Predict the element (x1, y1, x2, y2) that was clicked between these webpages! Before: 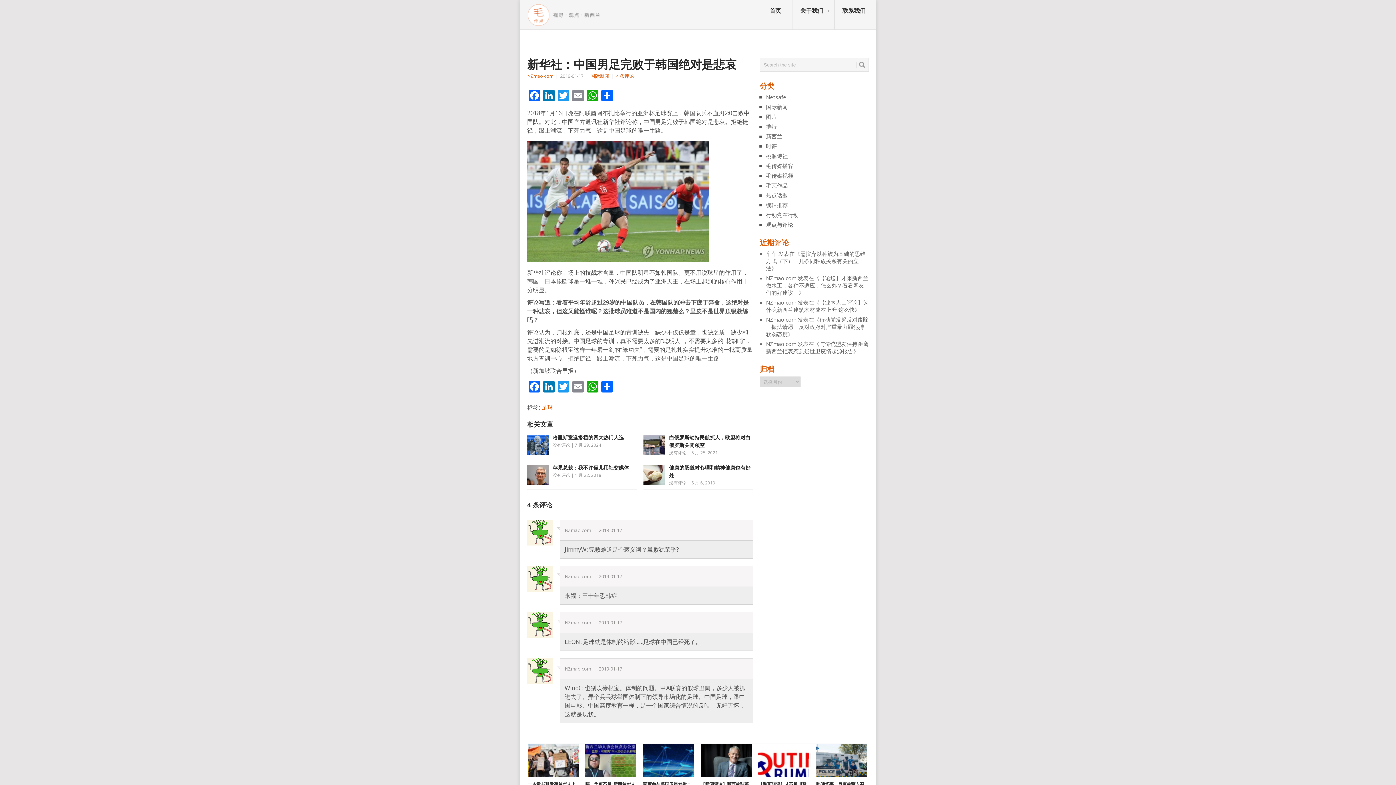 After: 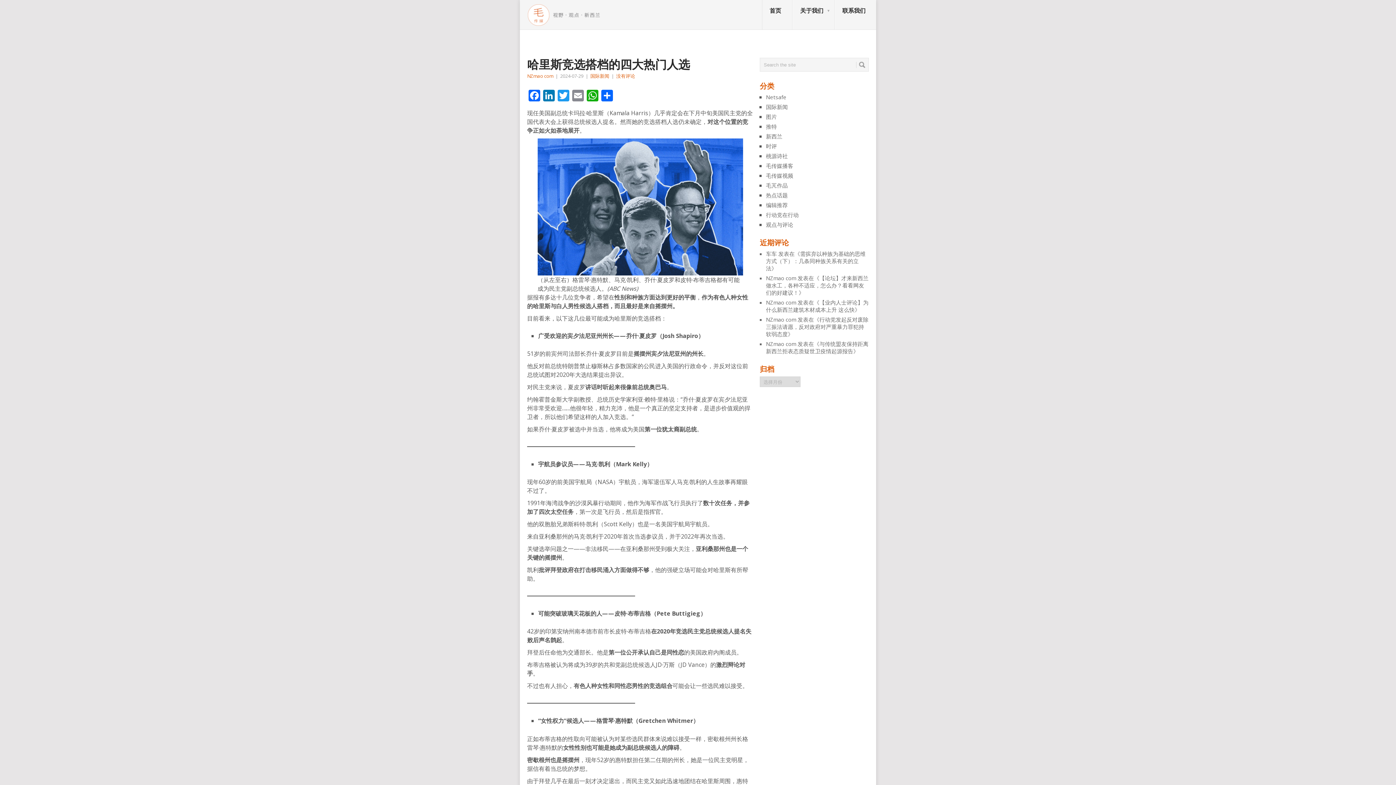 Action: bbox: (552, 442, 570, 448) label: 没有评论